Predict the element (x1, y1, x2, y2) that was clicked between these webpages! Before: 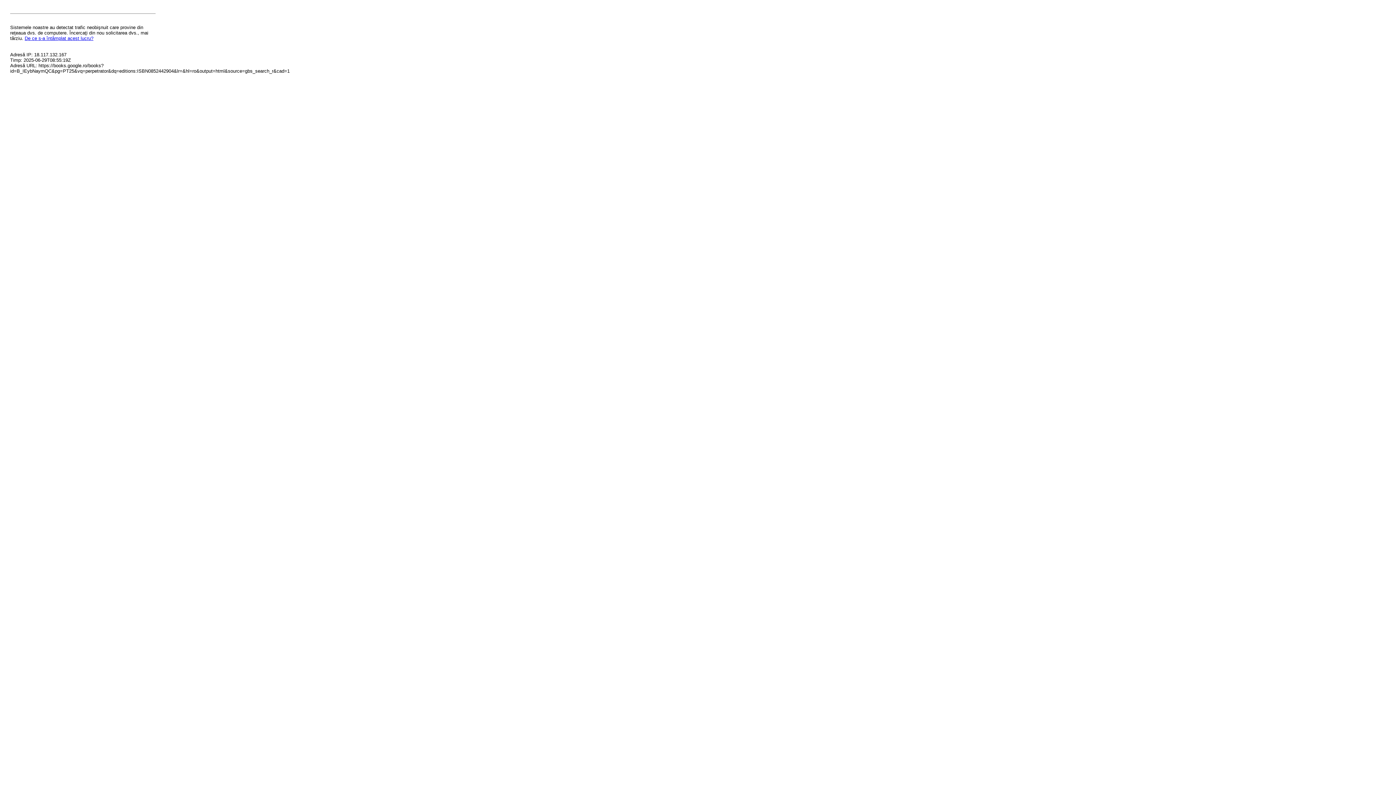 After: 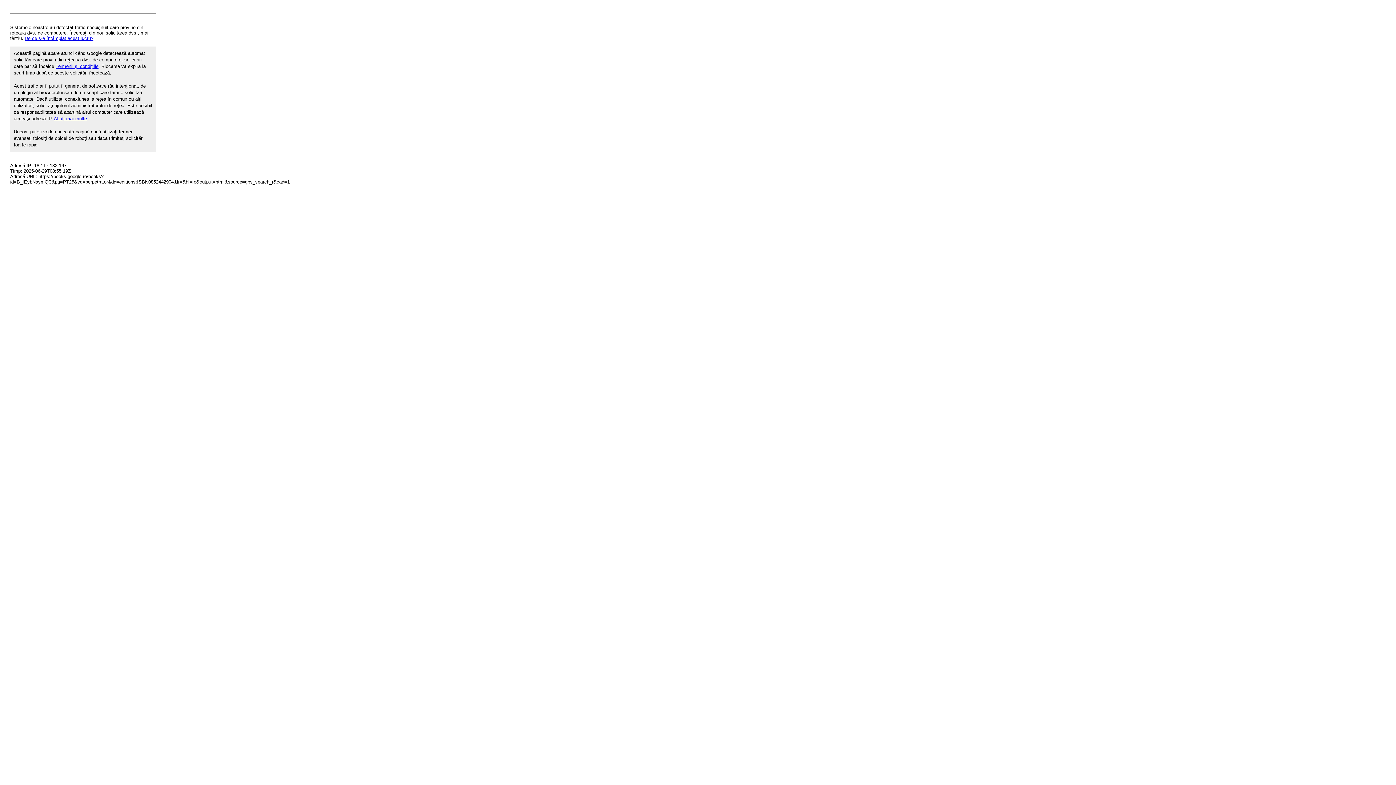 Action: bbox: (24, 35, 93, 41) label: De ce s-a întâmplat acest lucru?